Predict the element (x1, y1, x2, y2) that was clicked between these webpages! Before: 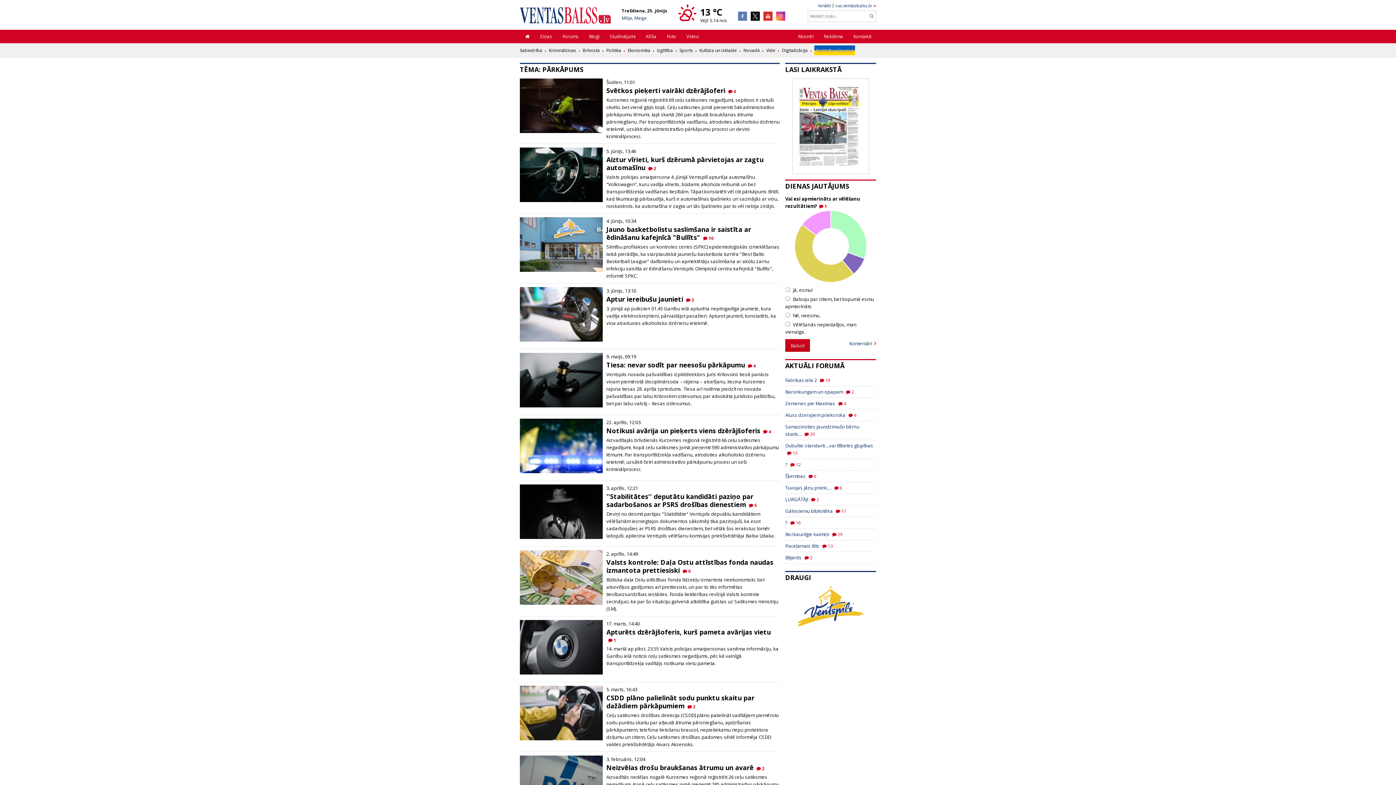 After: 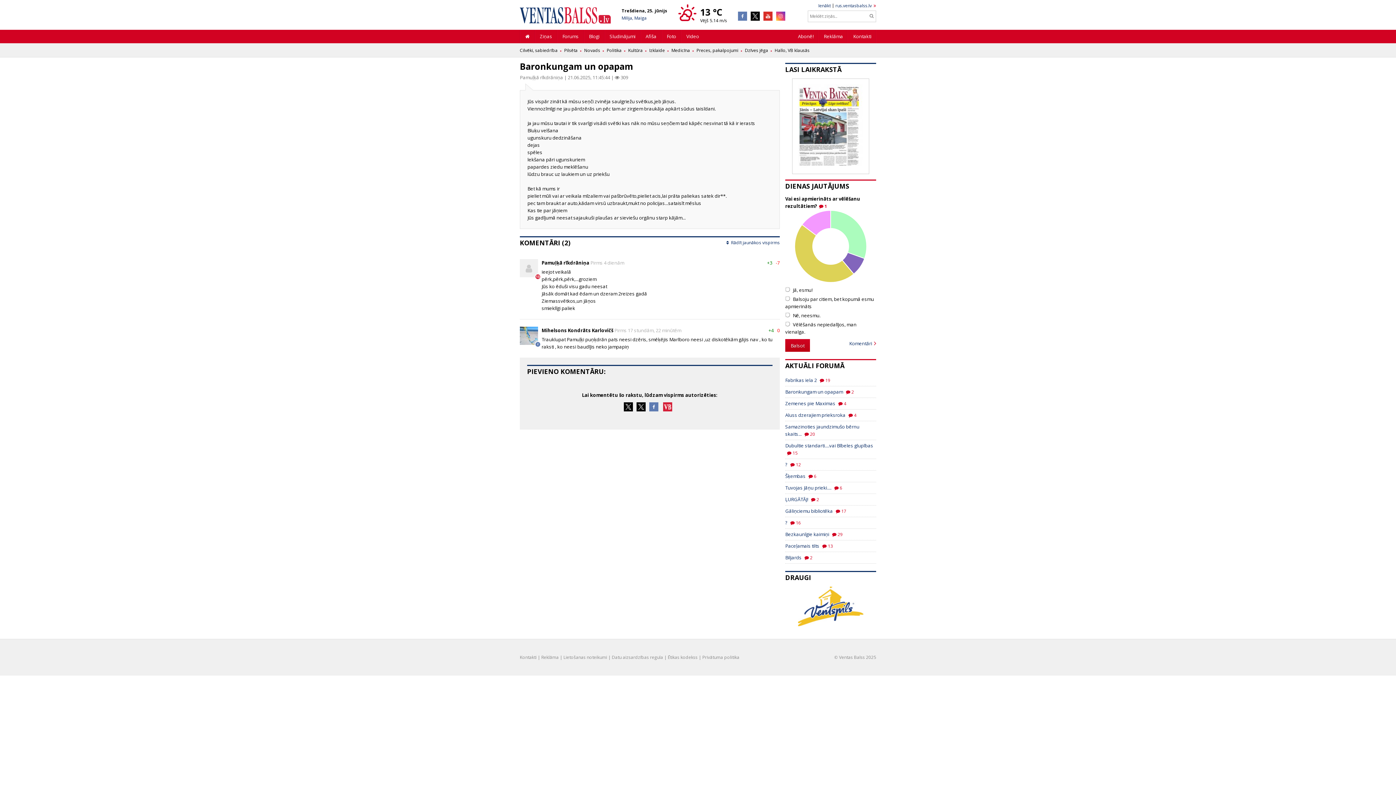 Action: bbox: (785, 388, 843, 395) label: Baronkungam un opapam